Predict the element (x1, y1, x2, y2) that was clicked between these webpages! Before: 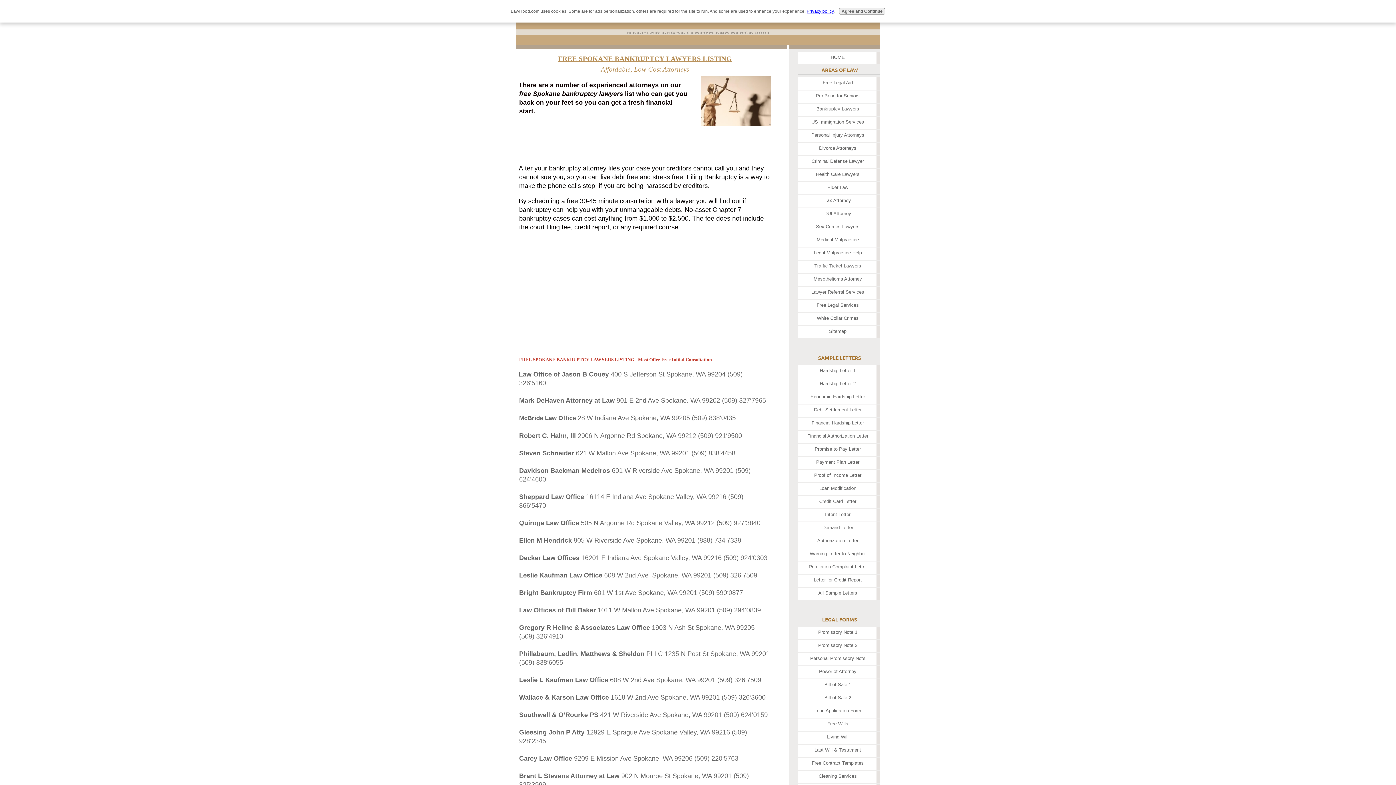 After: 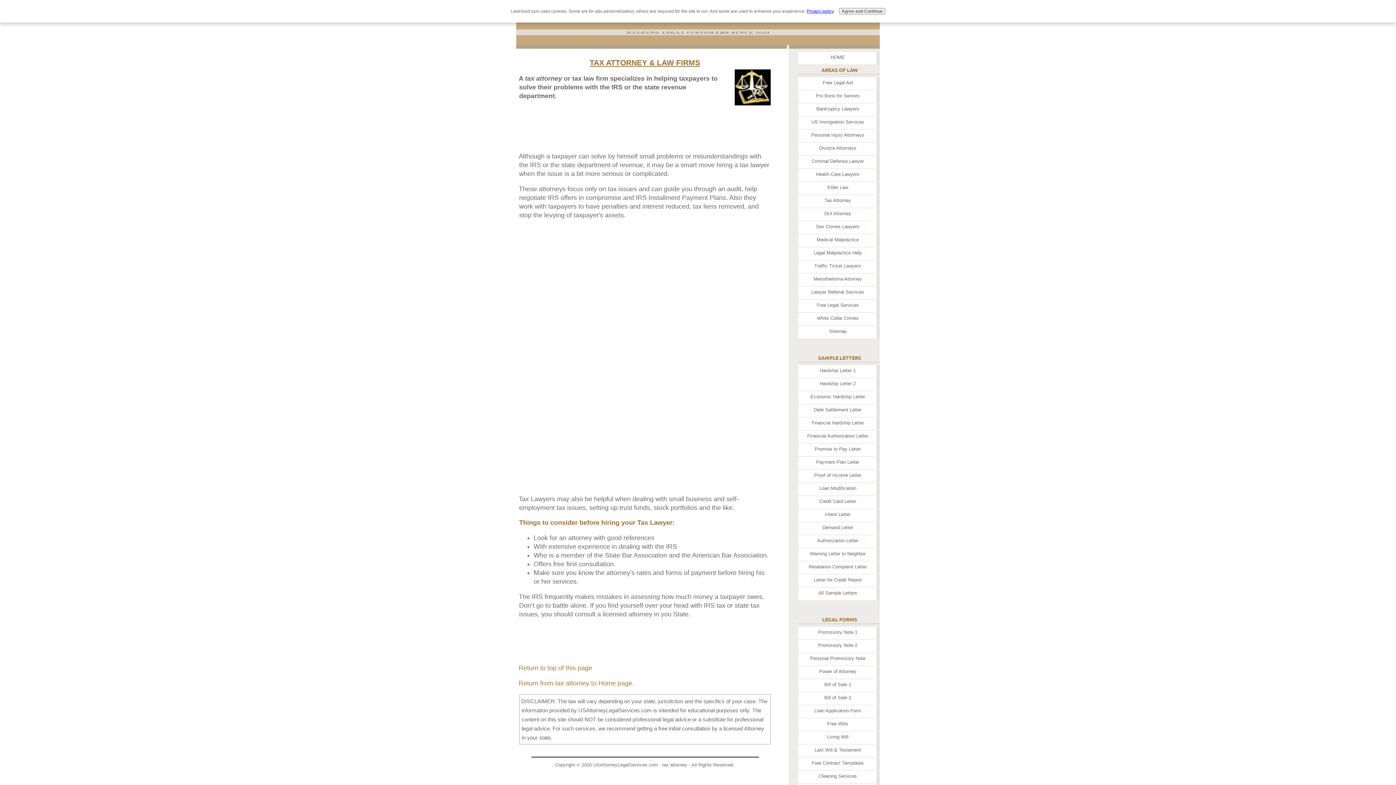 Action: label: Tax Attorney bbox: (798, 195, 880, 207)